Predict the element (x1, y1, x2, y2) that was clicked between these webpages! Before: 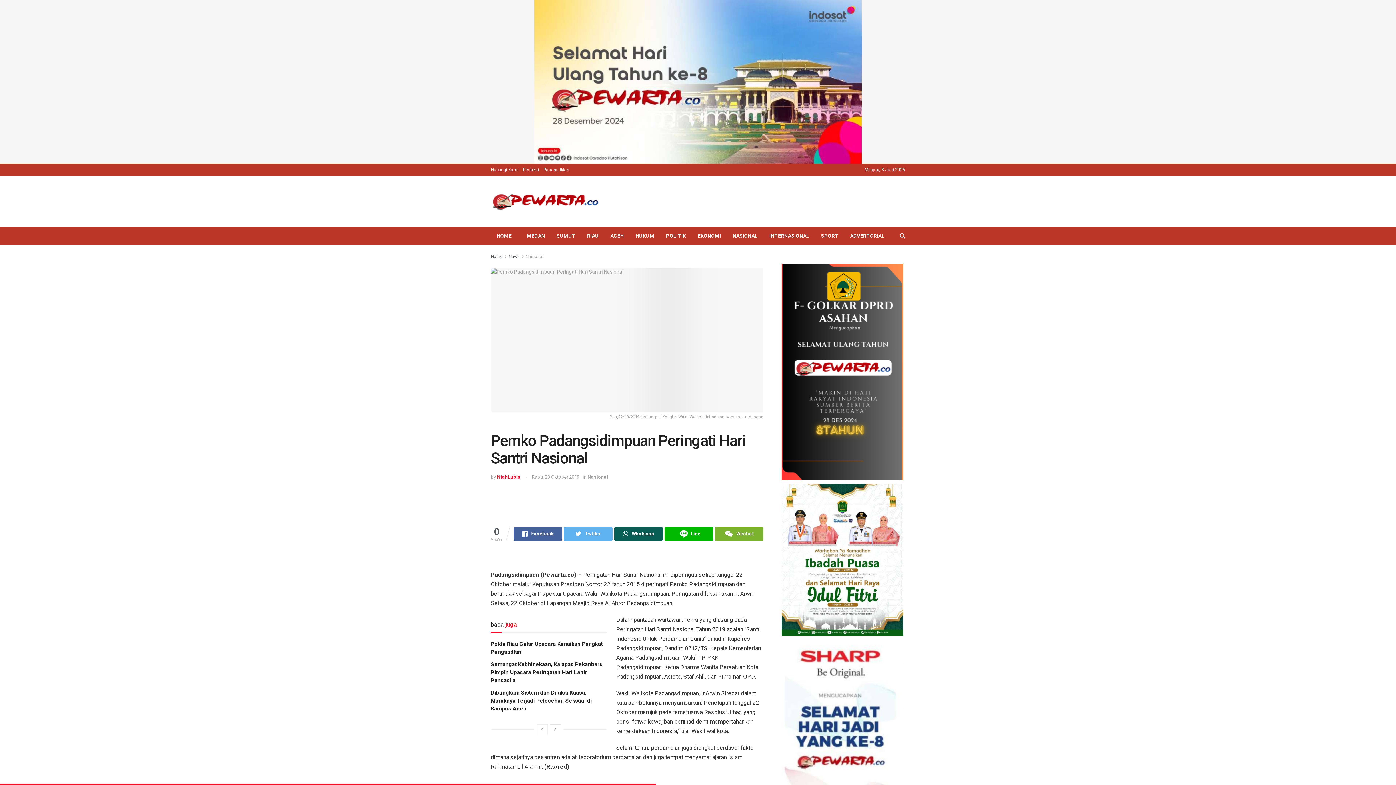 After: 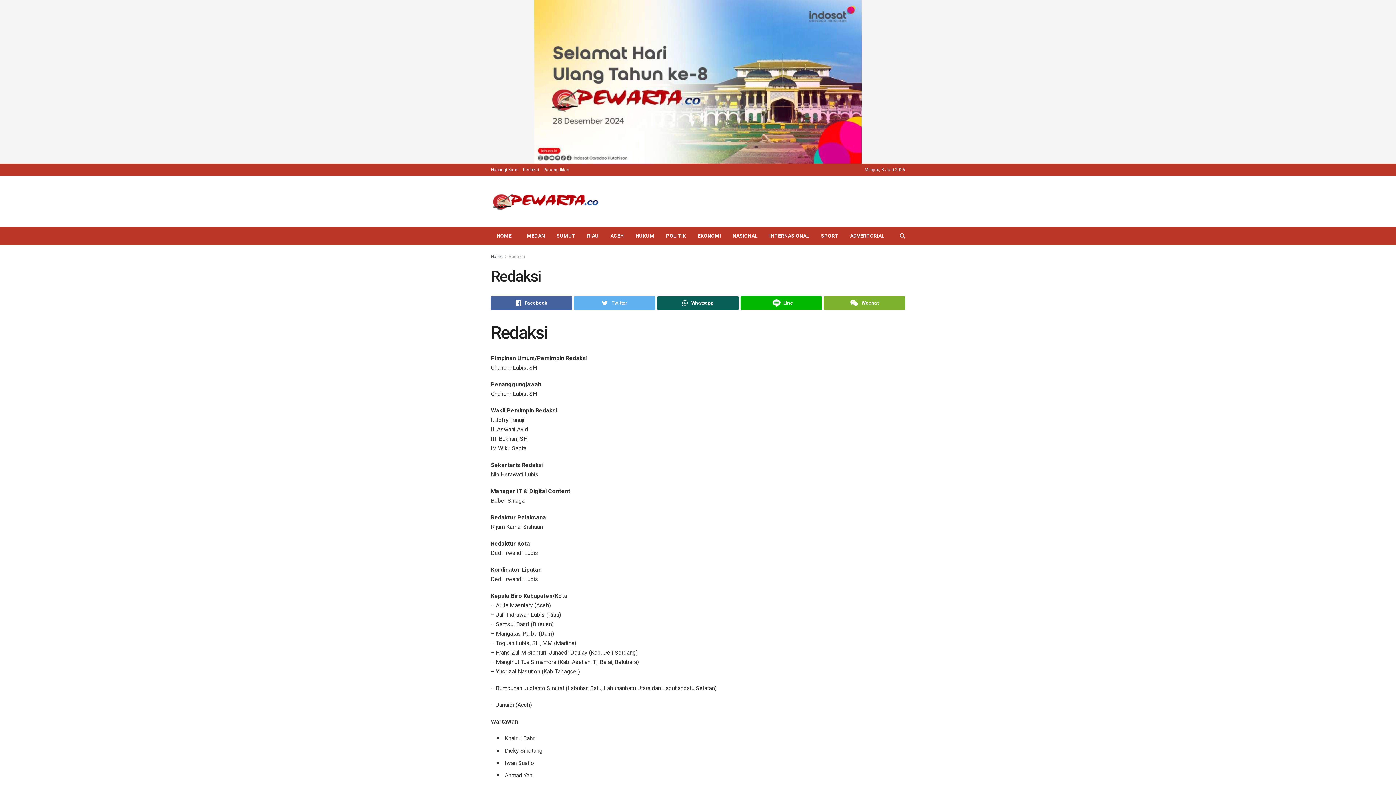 Action: bbox: (522, 163, 539, 176) label: Redaksi